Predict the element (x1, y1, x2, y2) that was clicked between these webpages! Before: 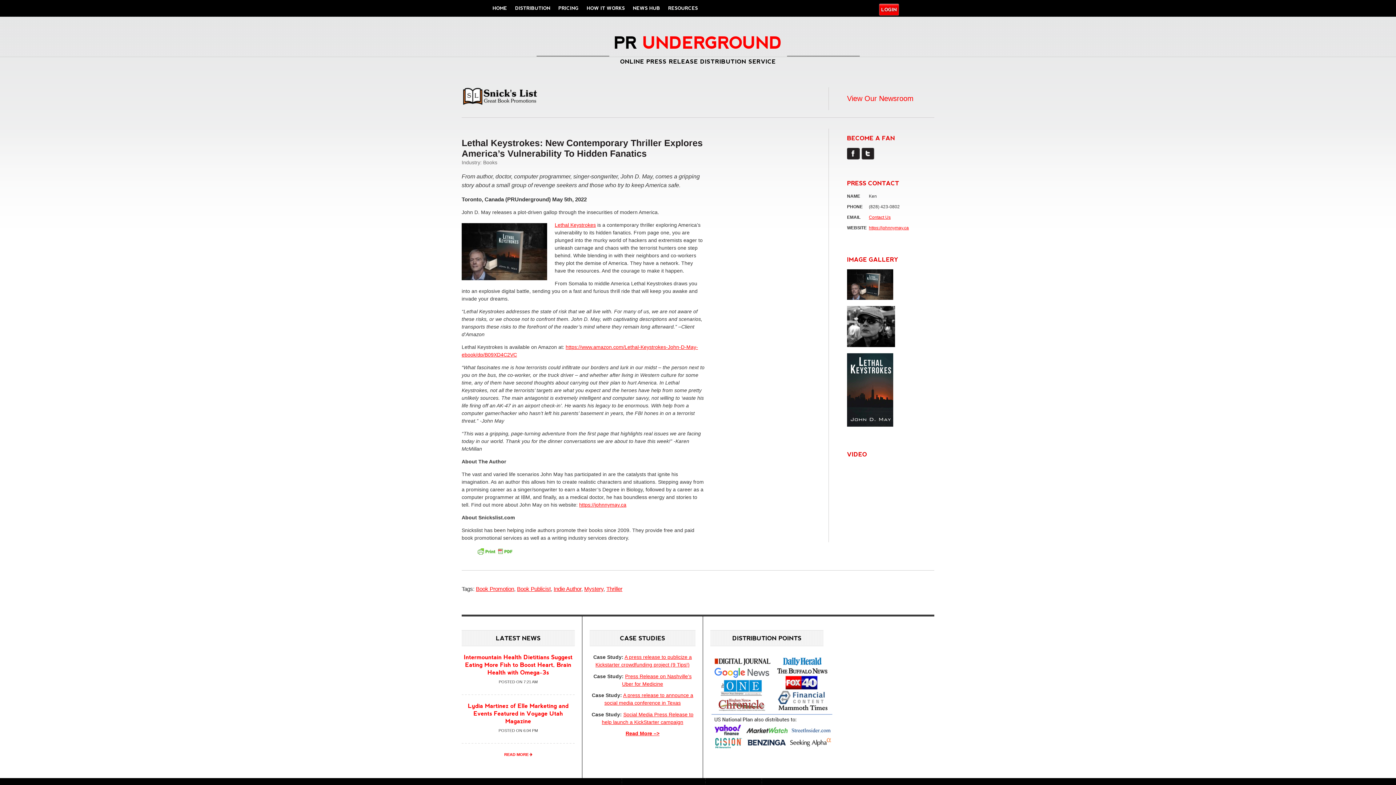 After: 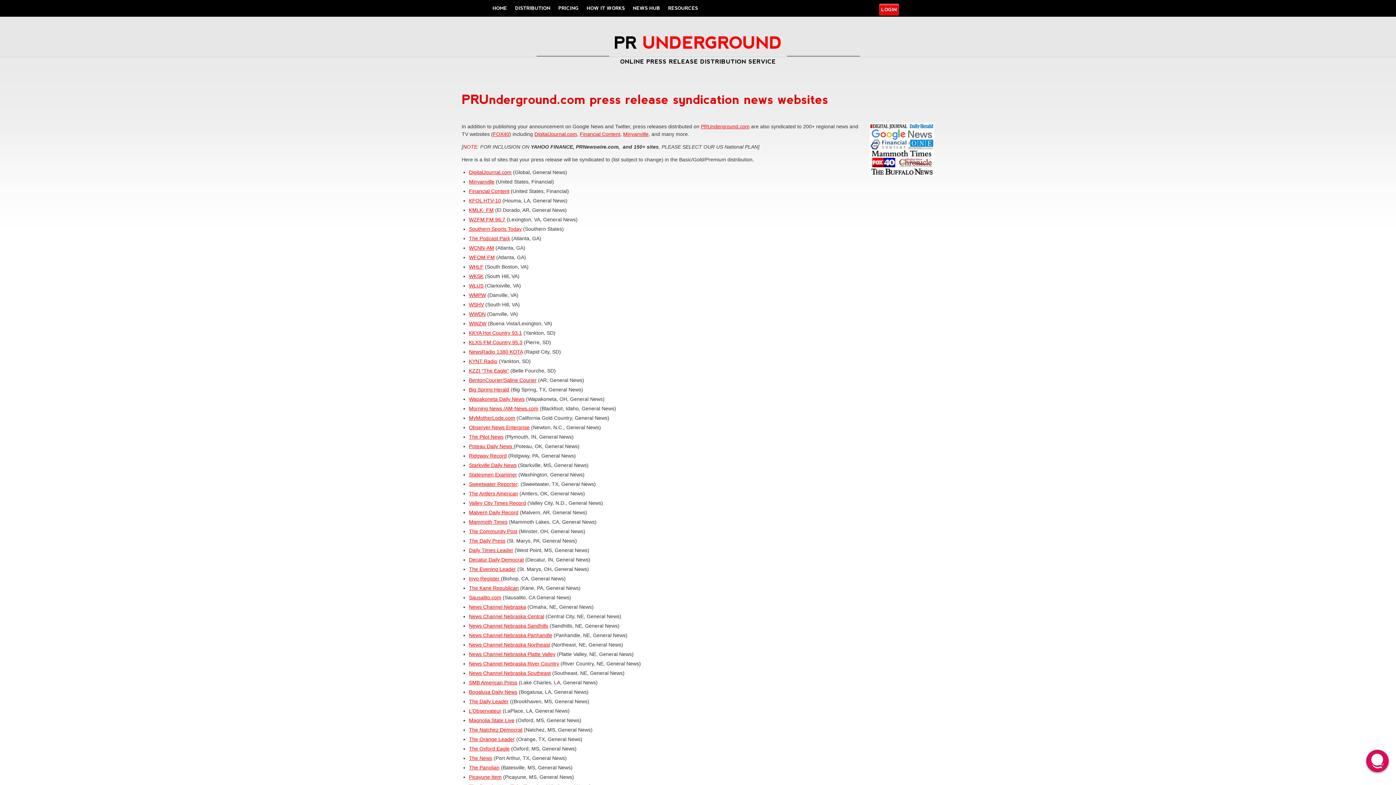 Action: label: DISTRIBUTION bbox: (513, 0, 552, 16)